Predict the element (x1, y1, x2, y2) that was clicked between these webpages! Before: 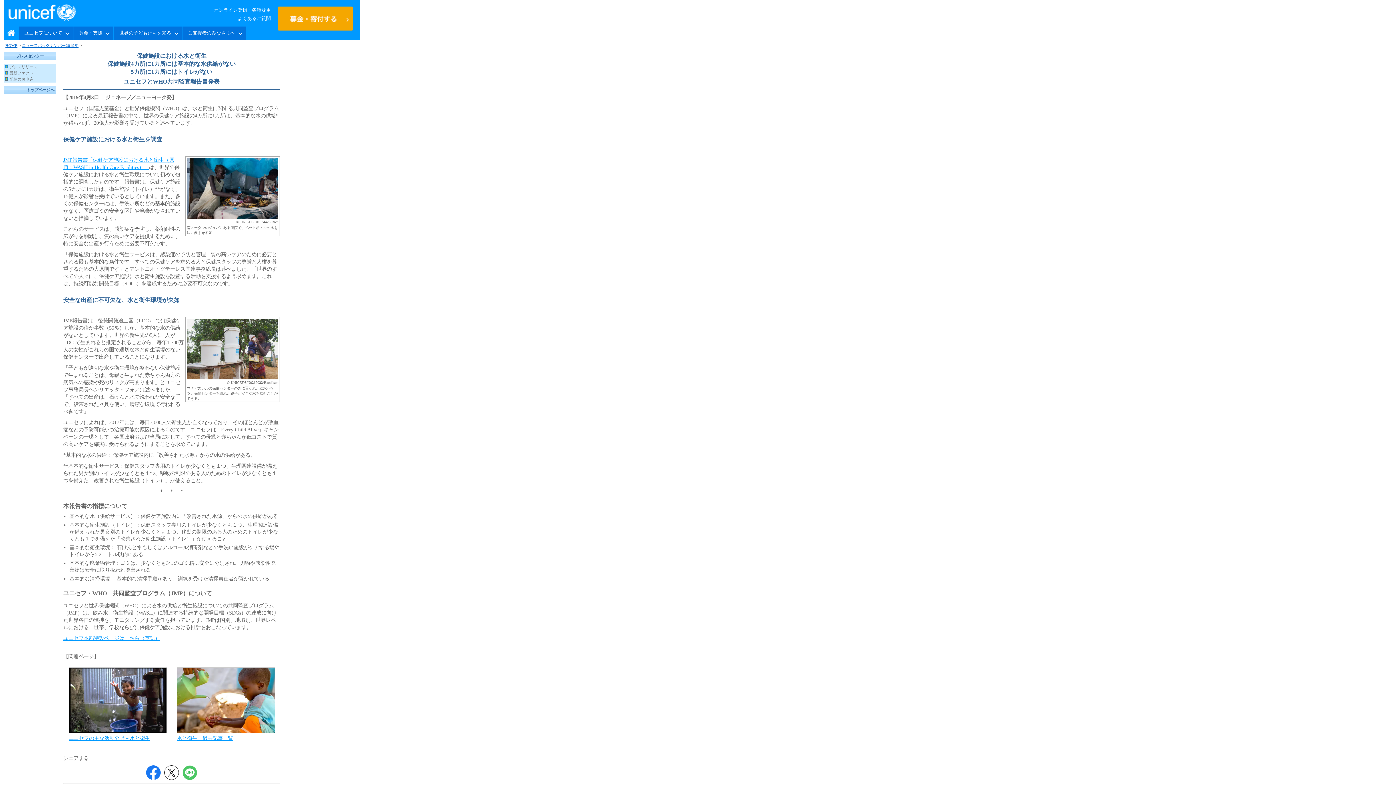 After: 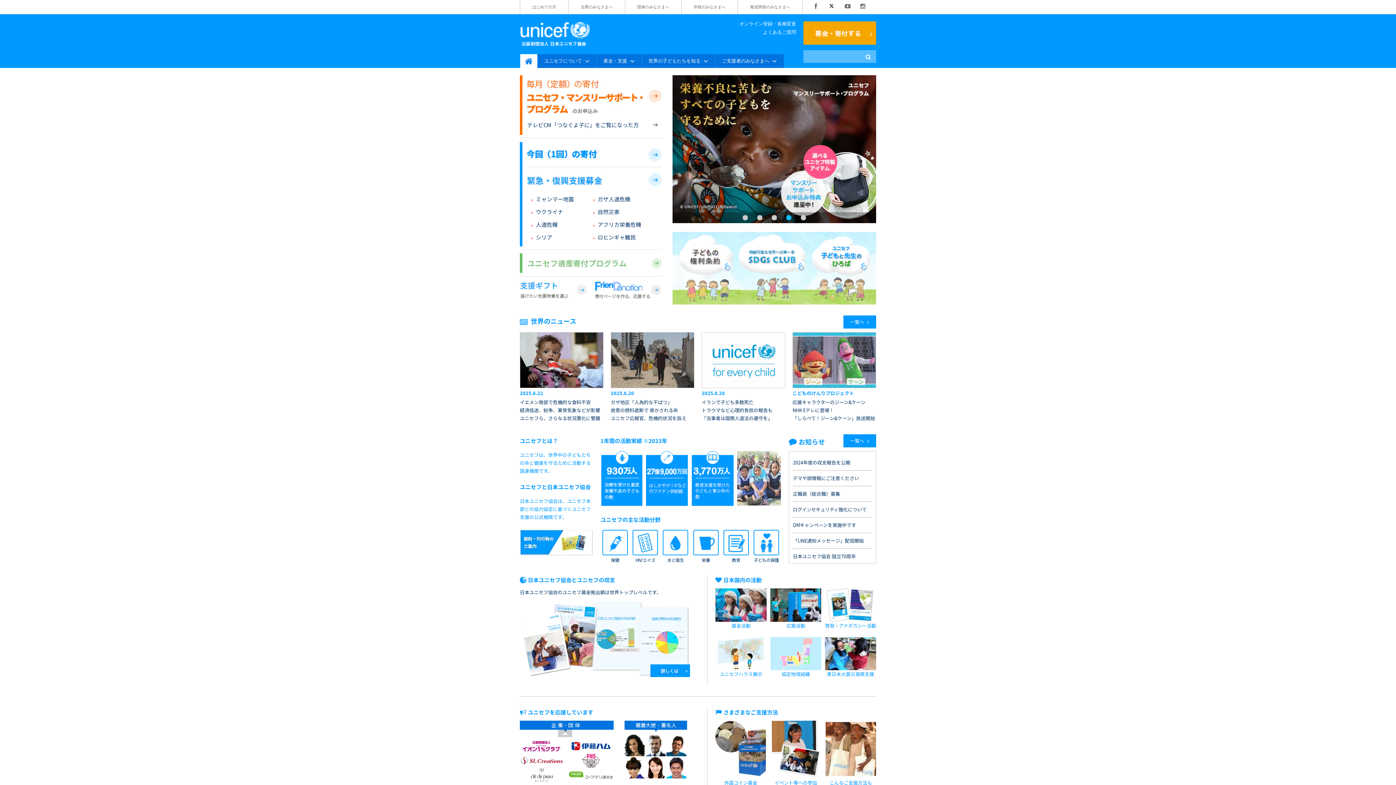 Action: bbox: (5, 43, 17, 47) label: HOME